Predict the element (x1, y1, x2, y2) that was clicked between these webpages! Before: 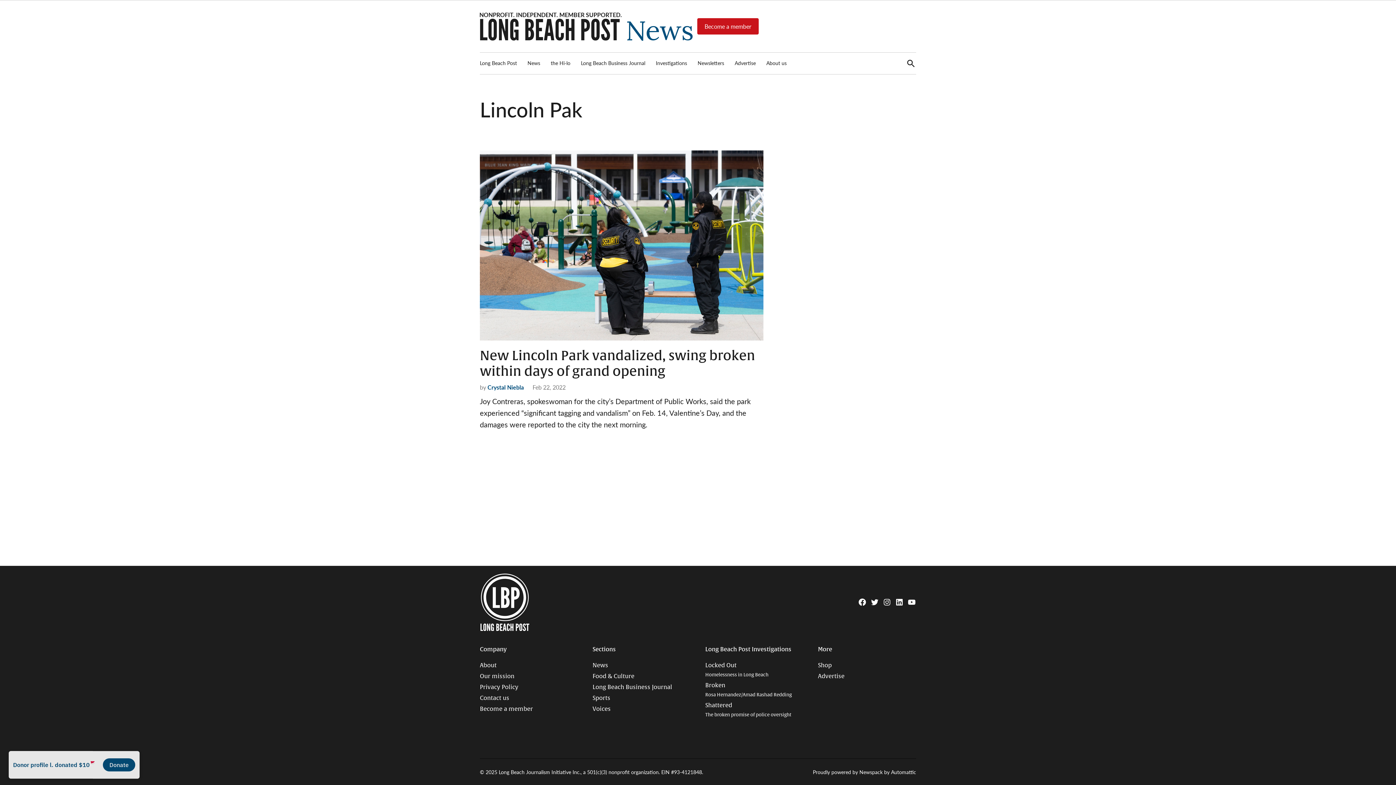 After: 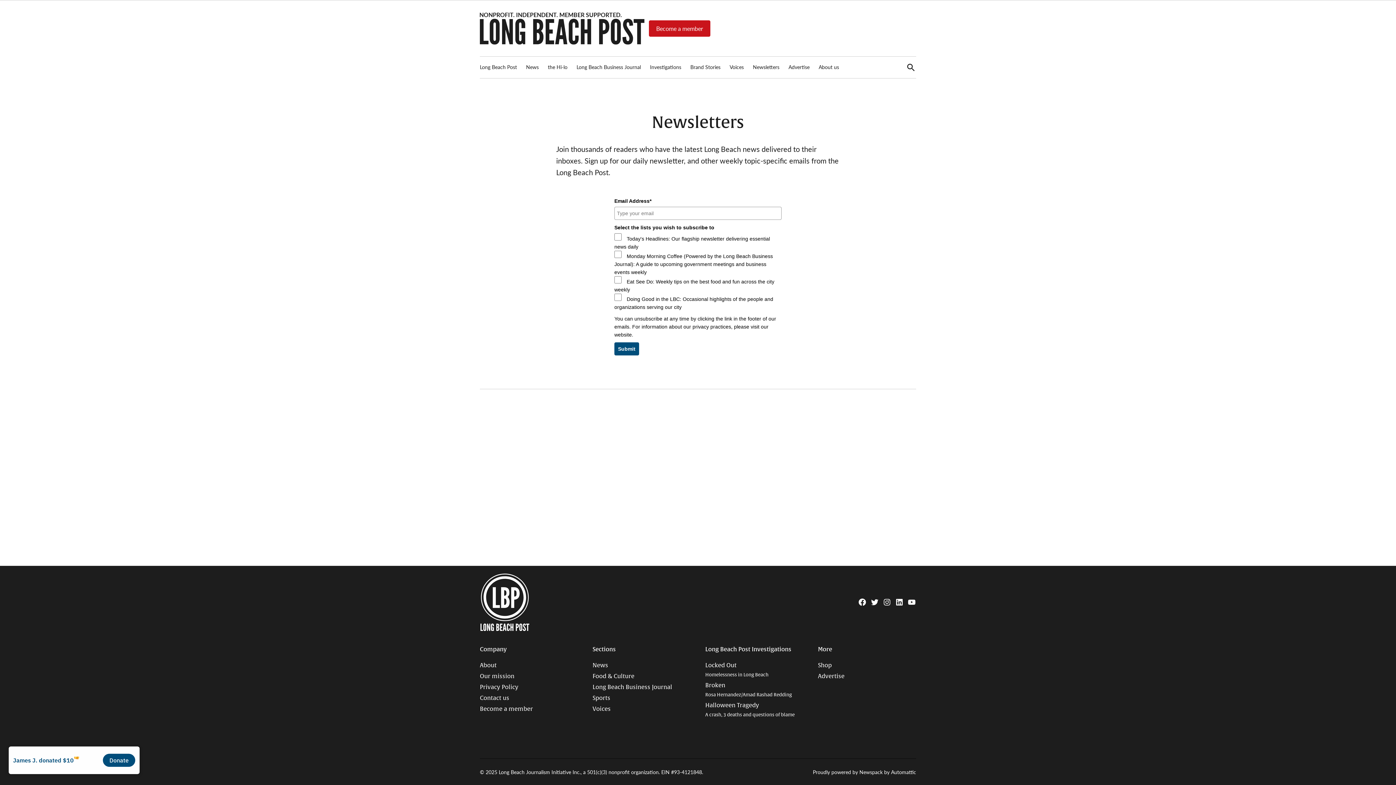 Action: label: Newsletters bbox: (694, 57, 728, 68)